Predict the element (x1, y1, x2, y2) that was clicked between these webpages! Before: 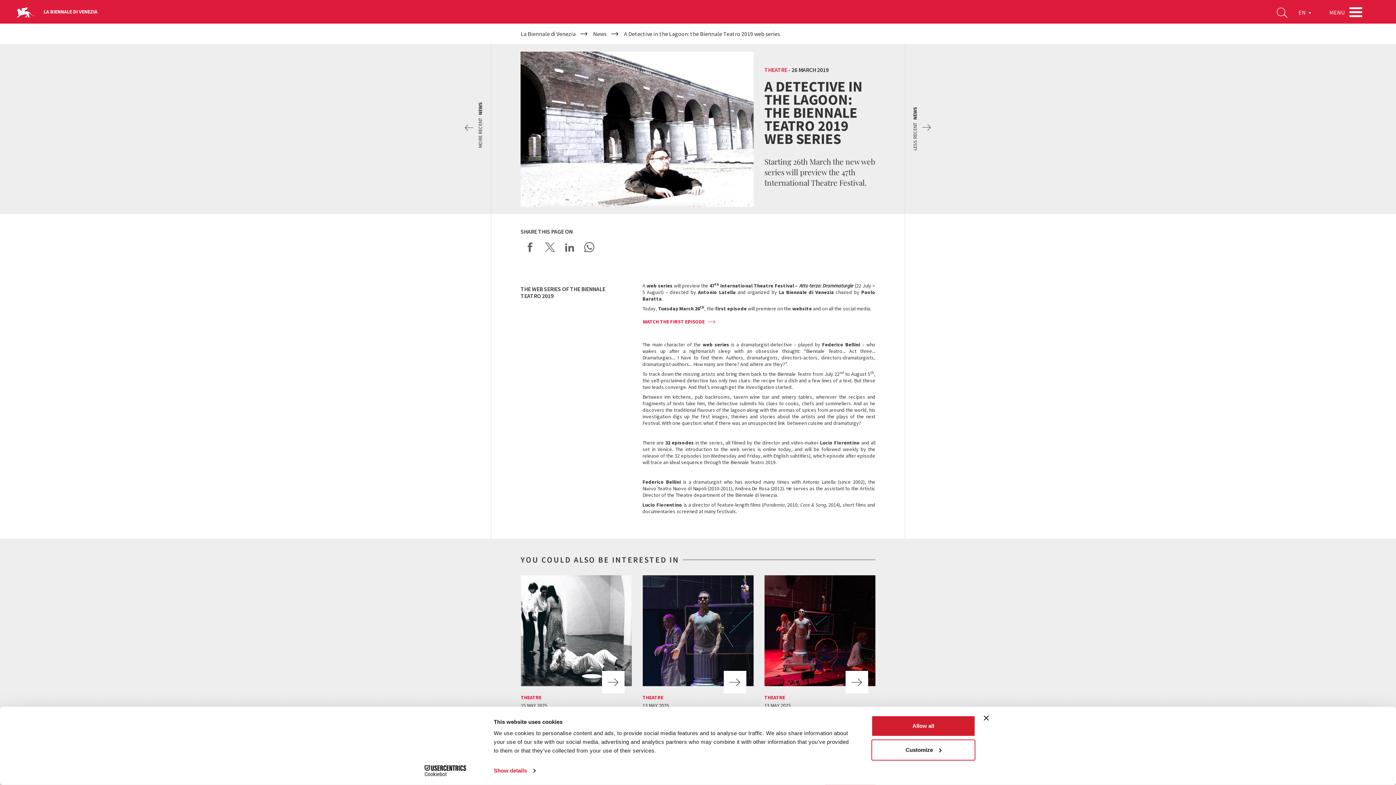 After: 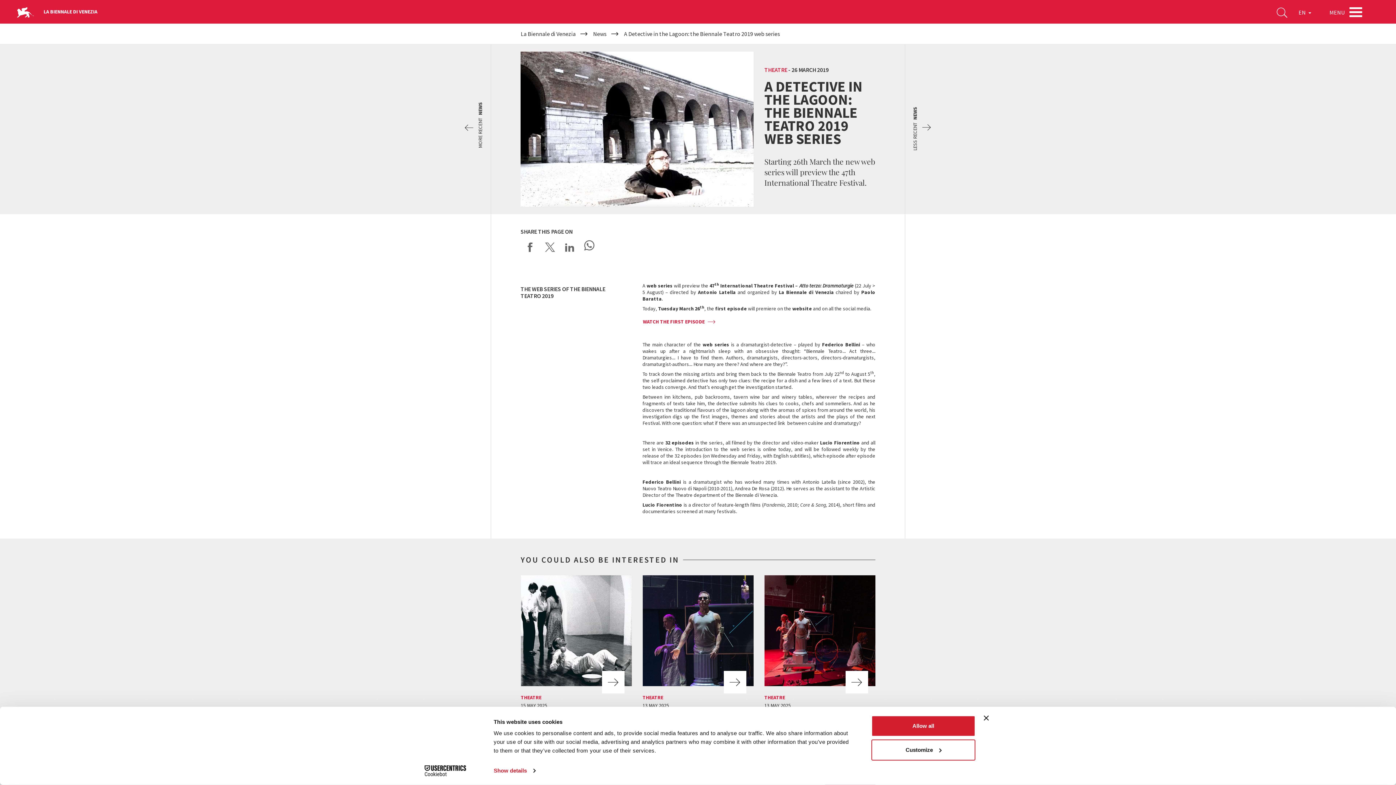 Action: label: Send via WhatsApp bbox: (582, 240, 596, 254)